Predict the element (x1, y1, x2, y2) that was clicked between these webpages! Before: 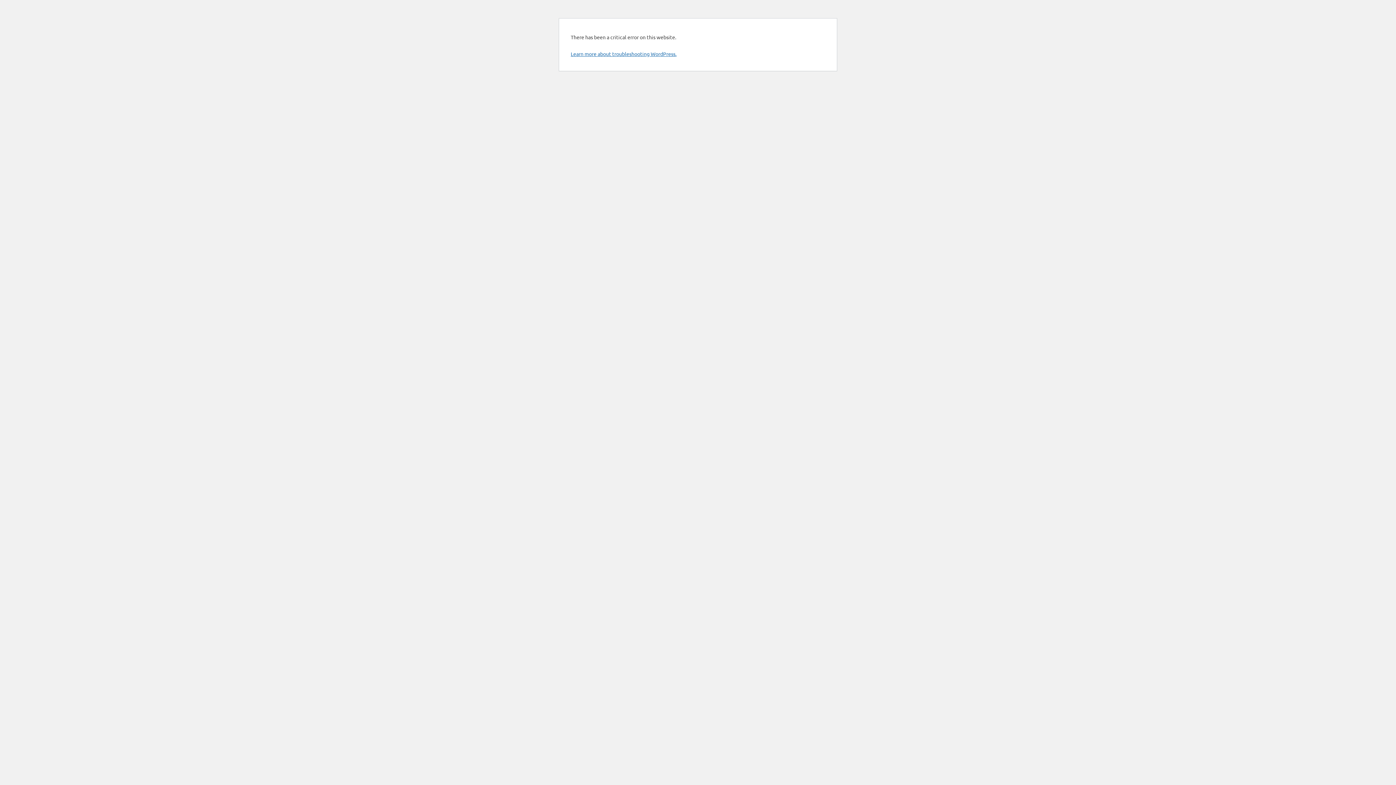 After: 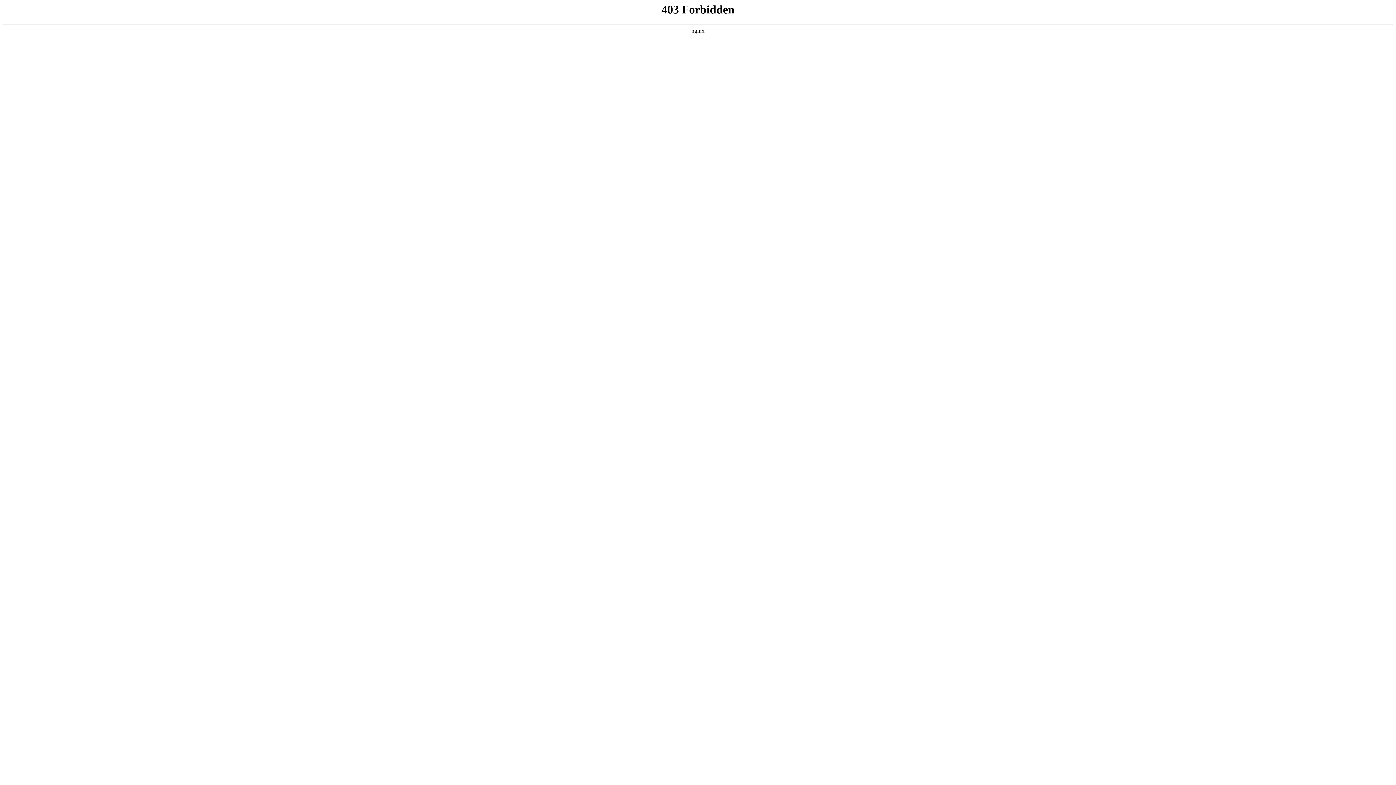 Action: bbox: (570, 50, 676, 57) label: Learn more about troubleshooting WordPress.